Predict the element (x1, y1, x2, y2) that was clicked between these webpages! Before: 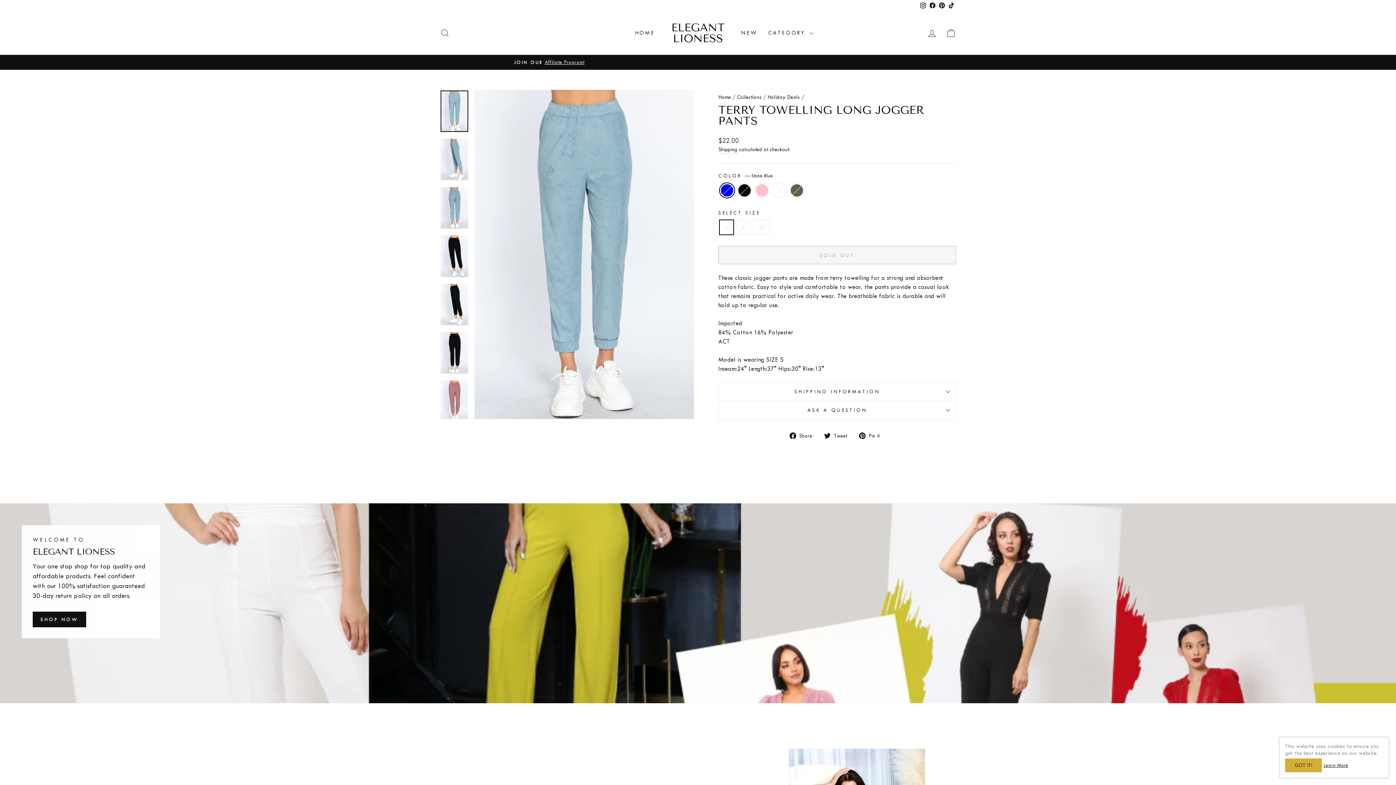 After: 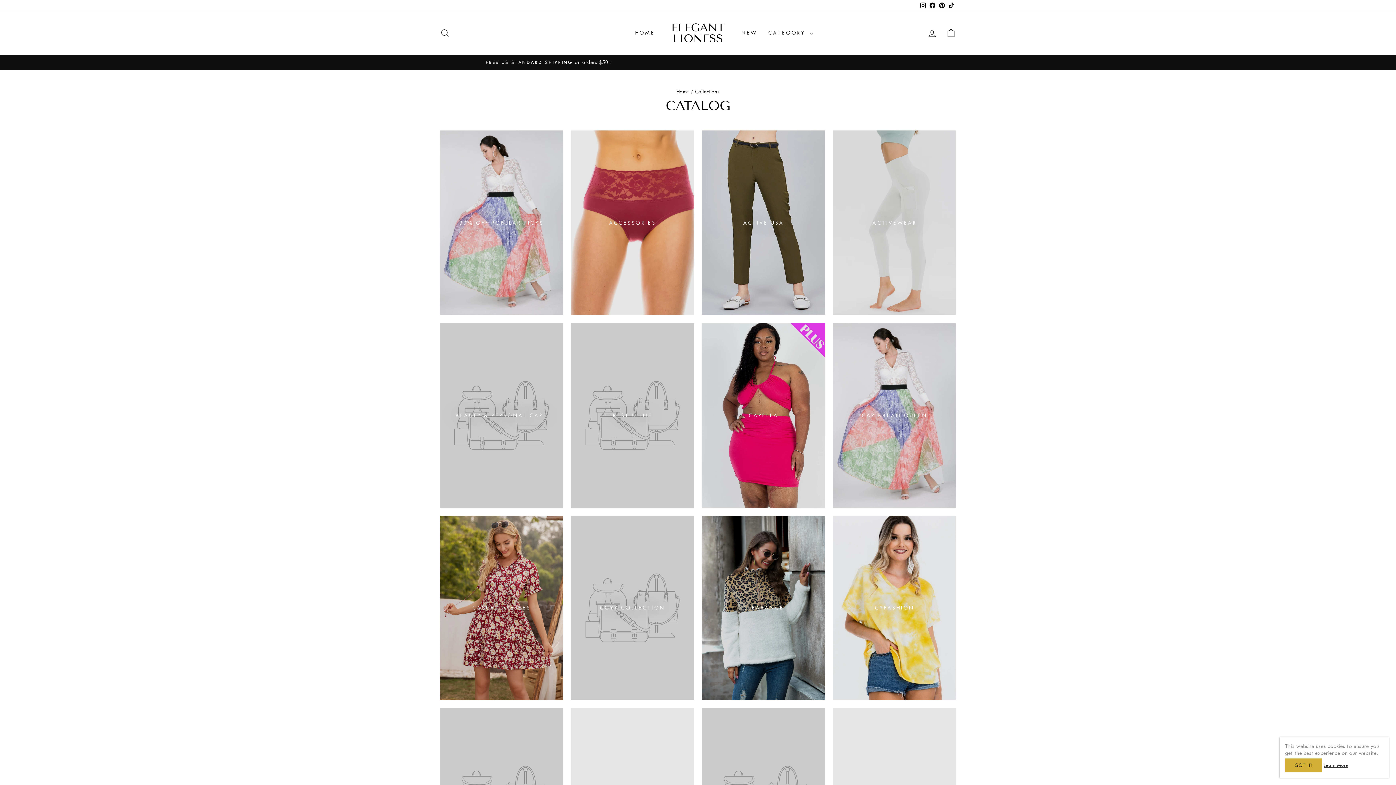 Action: label: Collections bbox: (737, 94, 761, 100)